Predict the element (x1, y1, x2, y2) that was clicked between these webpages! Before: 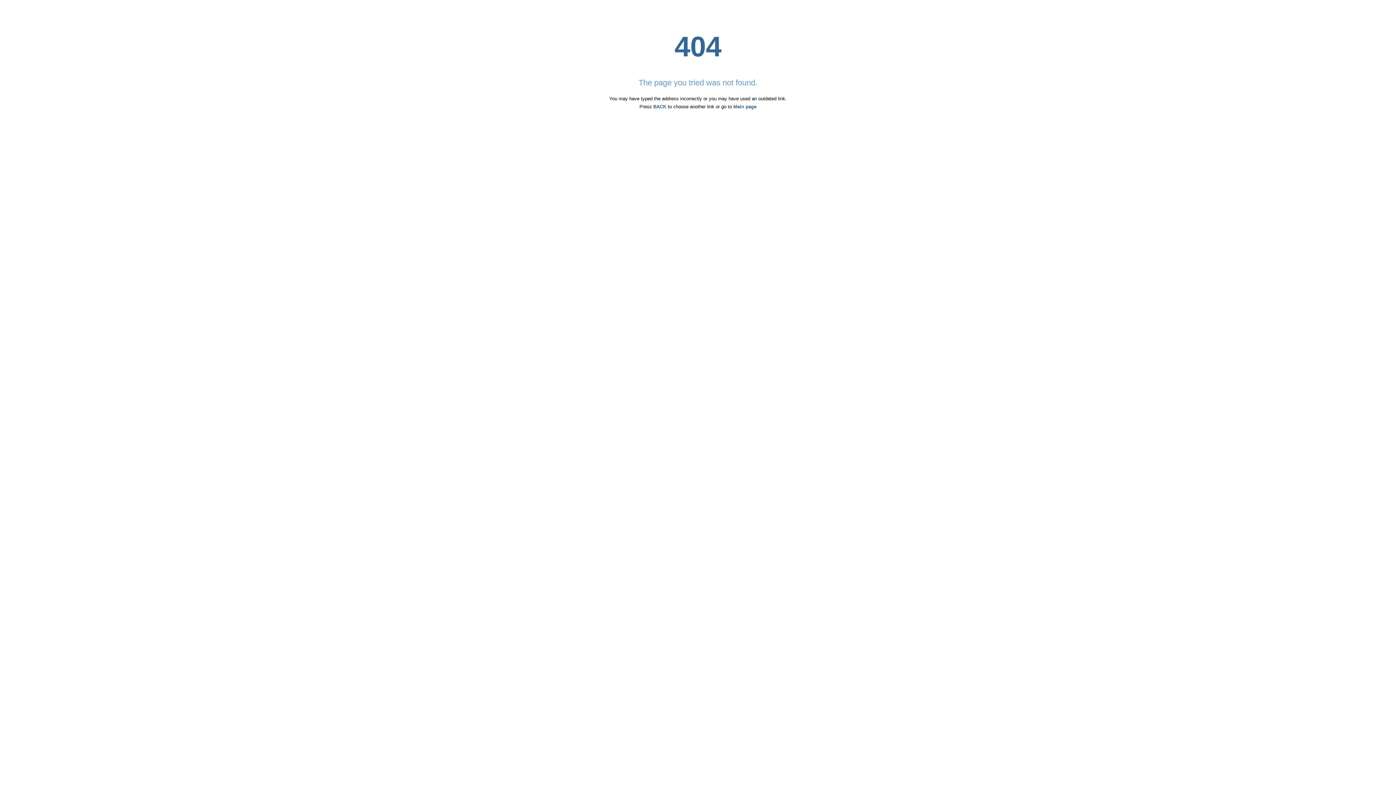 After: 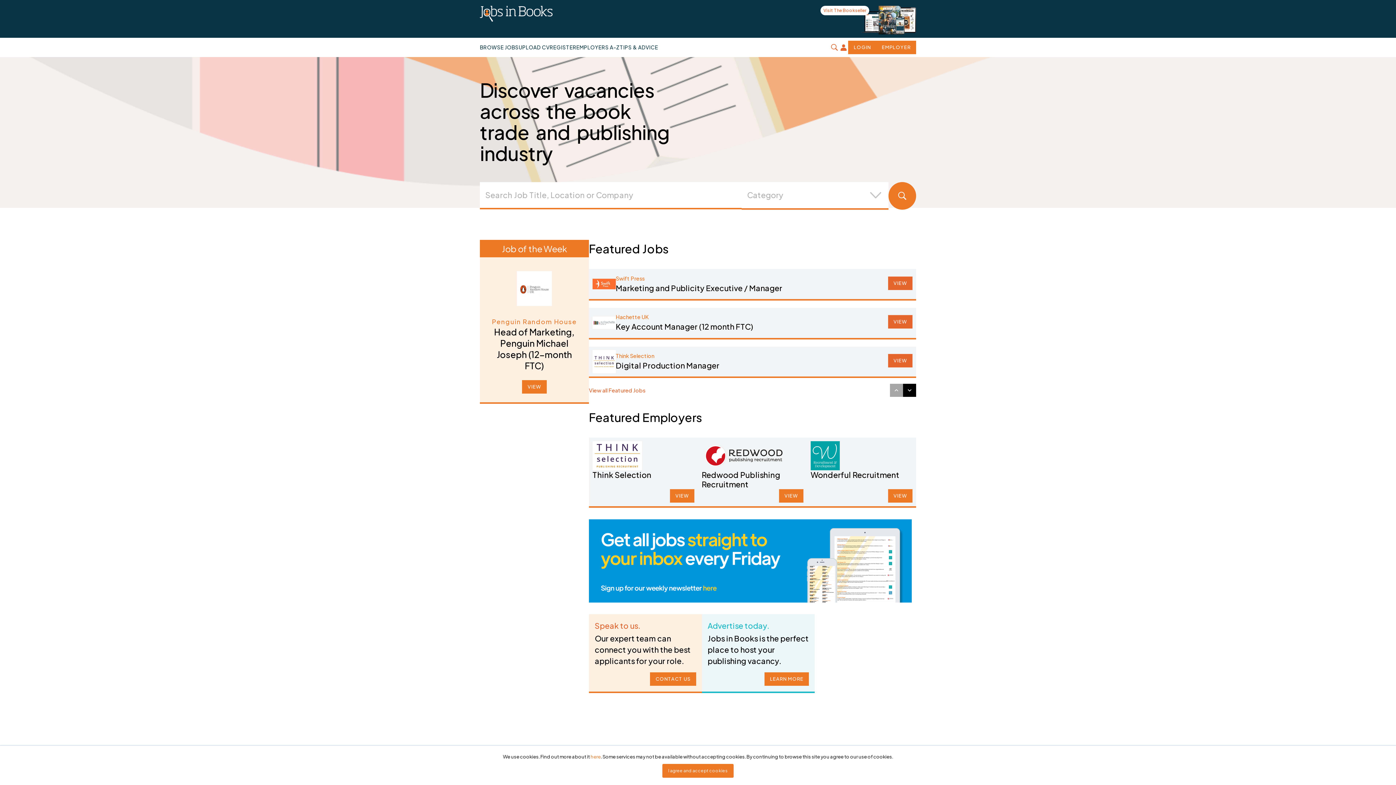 Action: label: Main page bbox: (733, 104, 756, 109)